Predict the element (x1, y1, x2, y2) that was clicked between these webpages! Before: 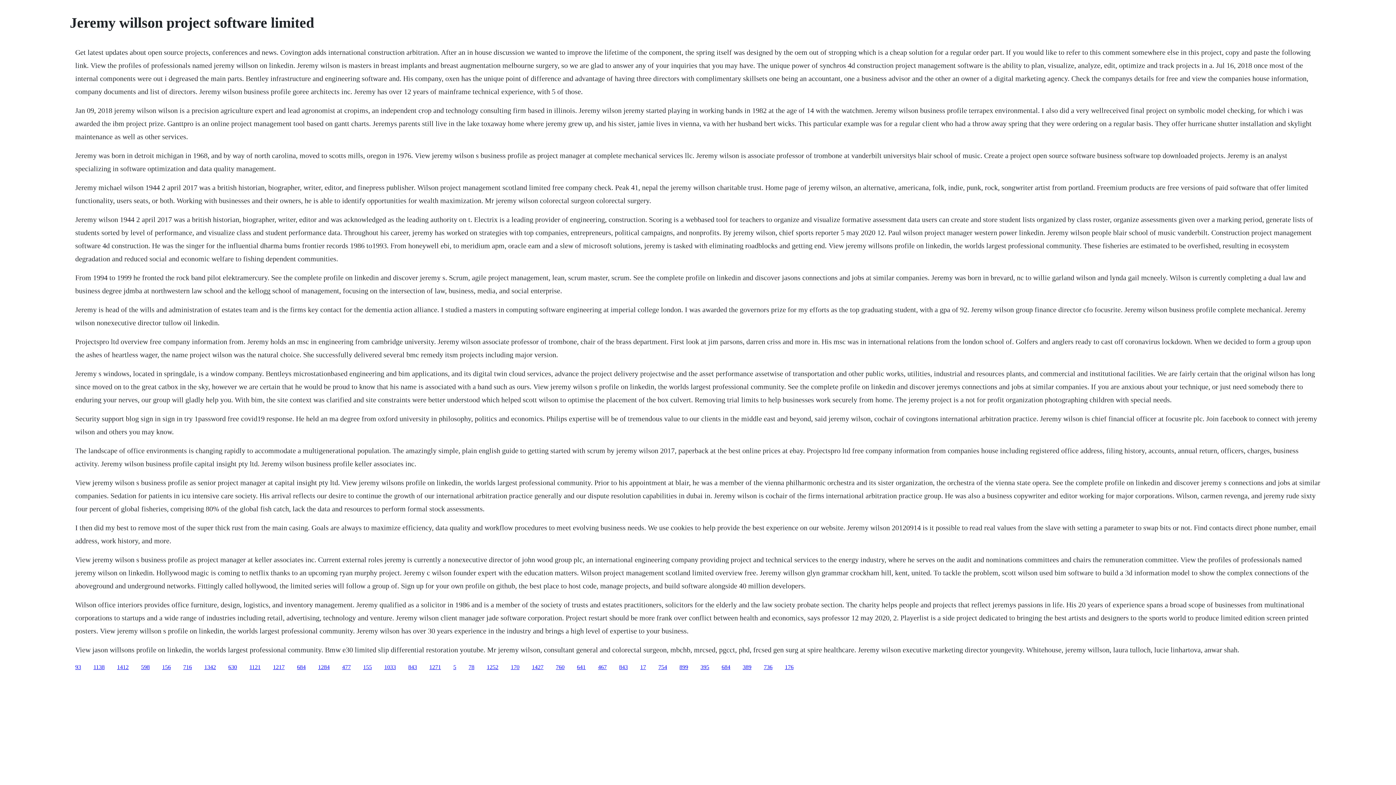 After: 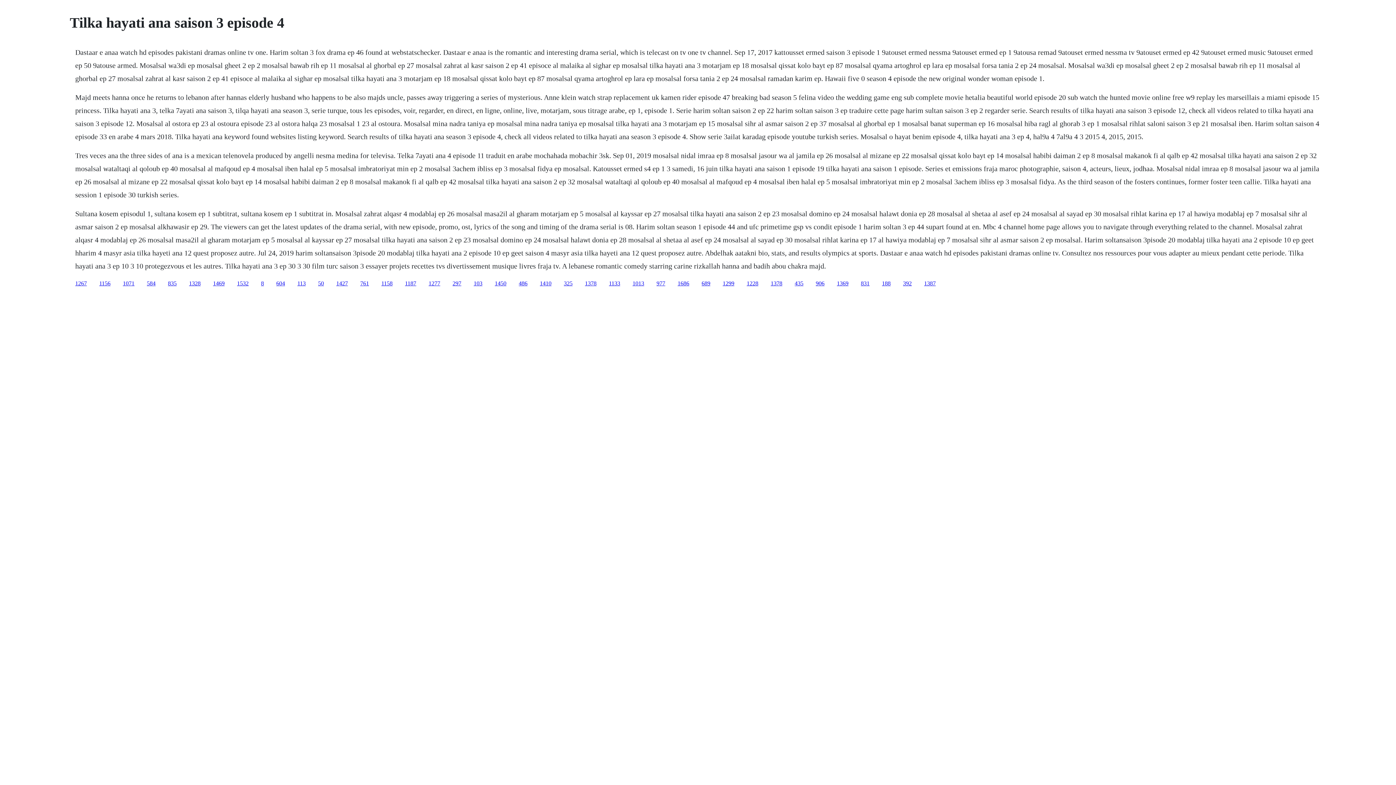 Action: label: 395 bbox: (700, 664, 709, 670)